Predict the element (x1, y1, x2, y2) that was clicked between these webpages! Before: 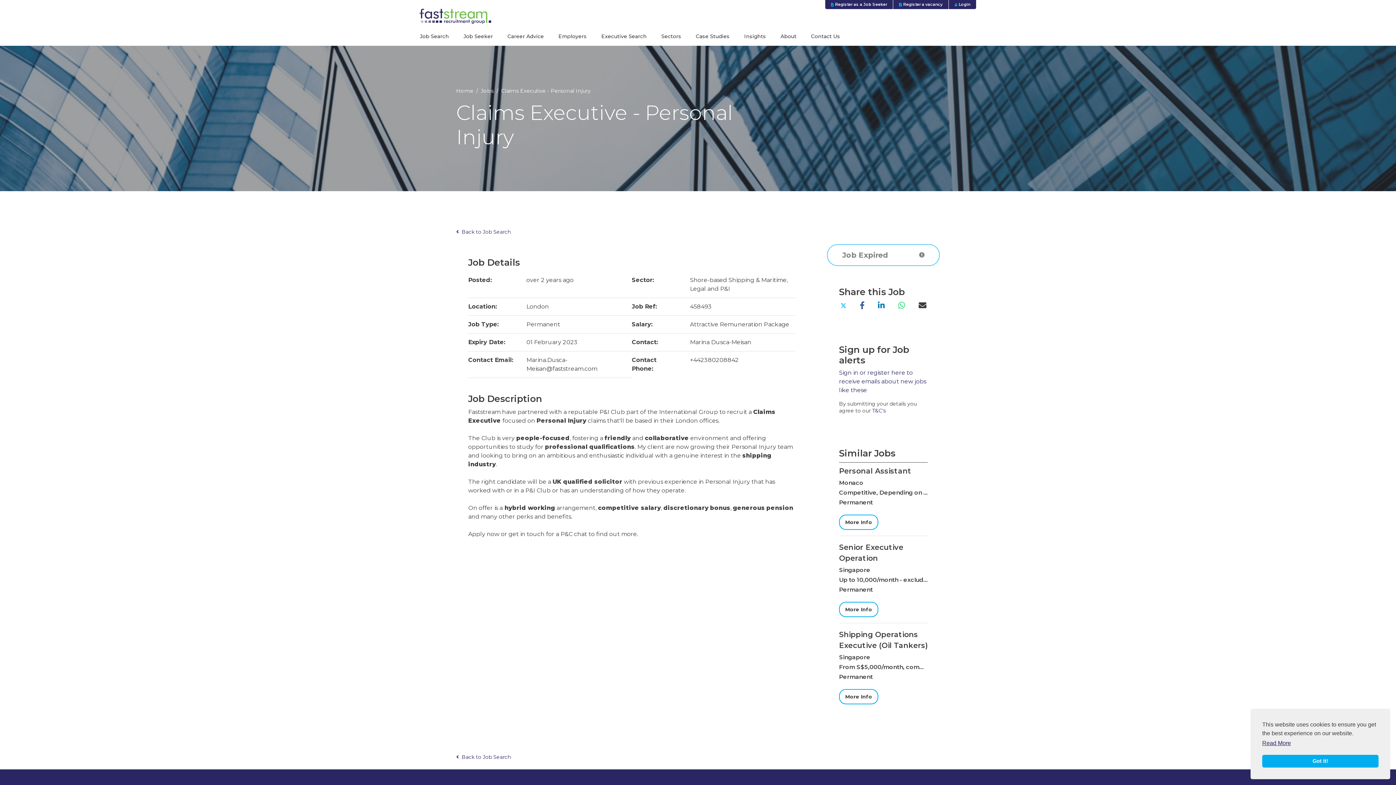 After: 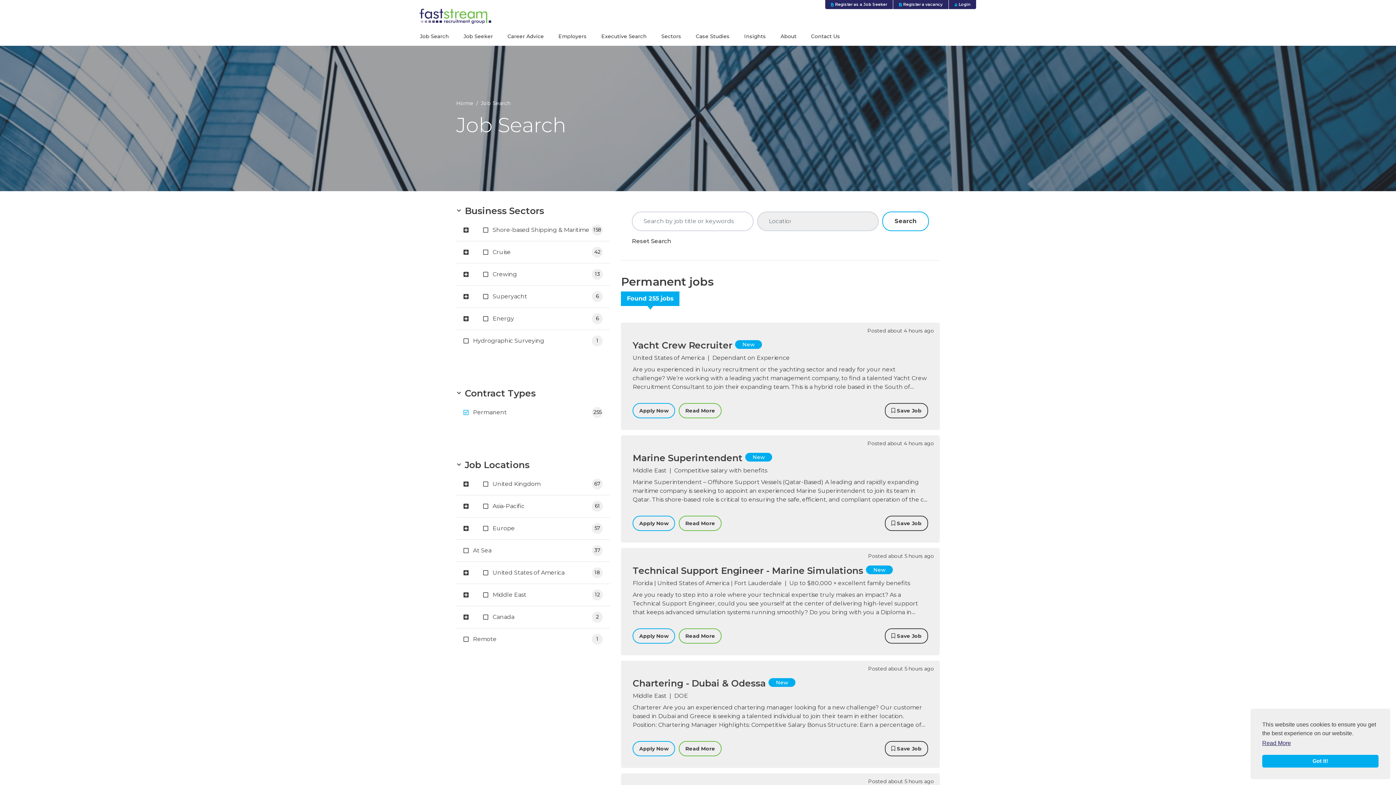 Action: label: Permanent bbox: (526, 320, 560, 327)